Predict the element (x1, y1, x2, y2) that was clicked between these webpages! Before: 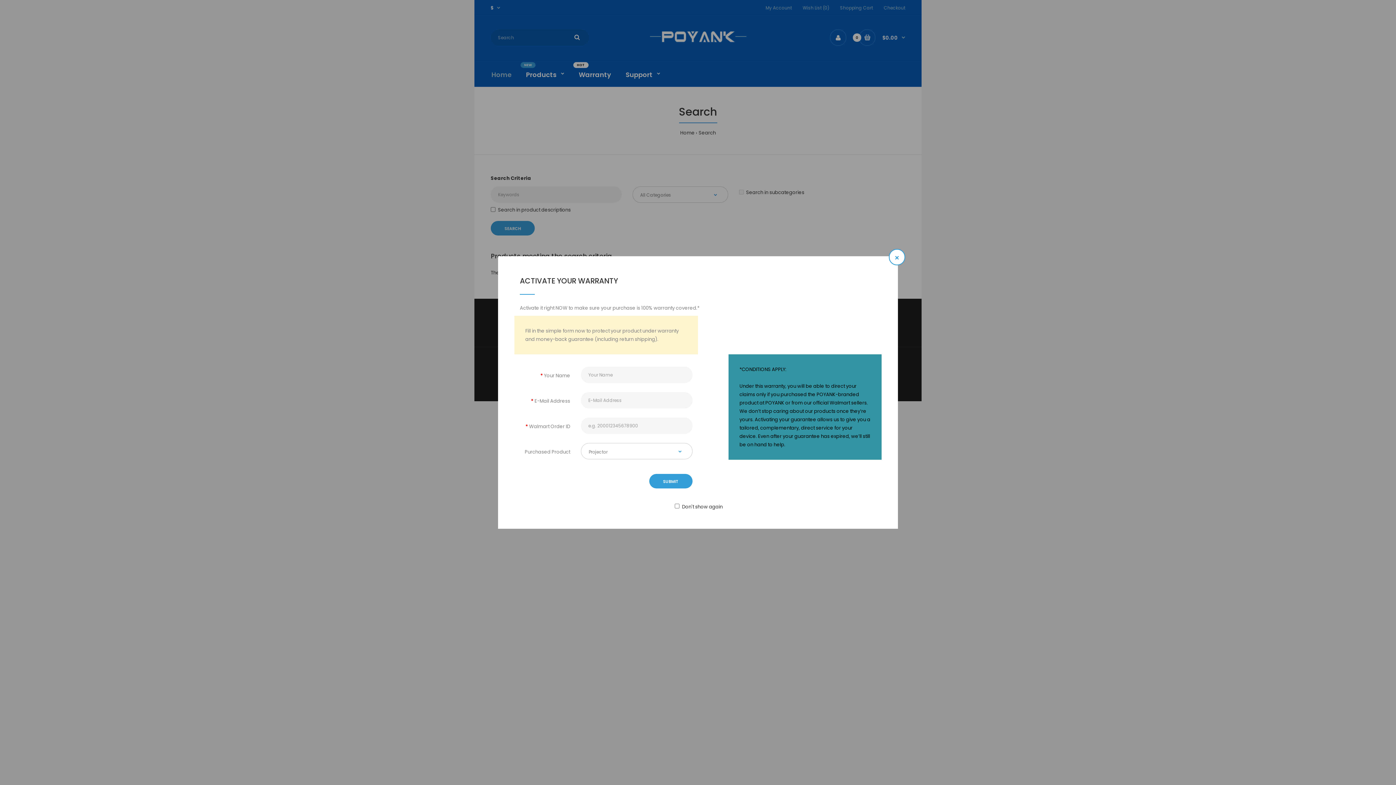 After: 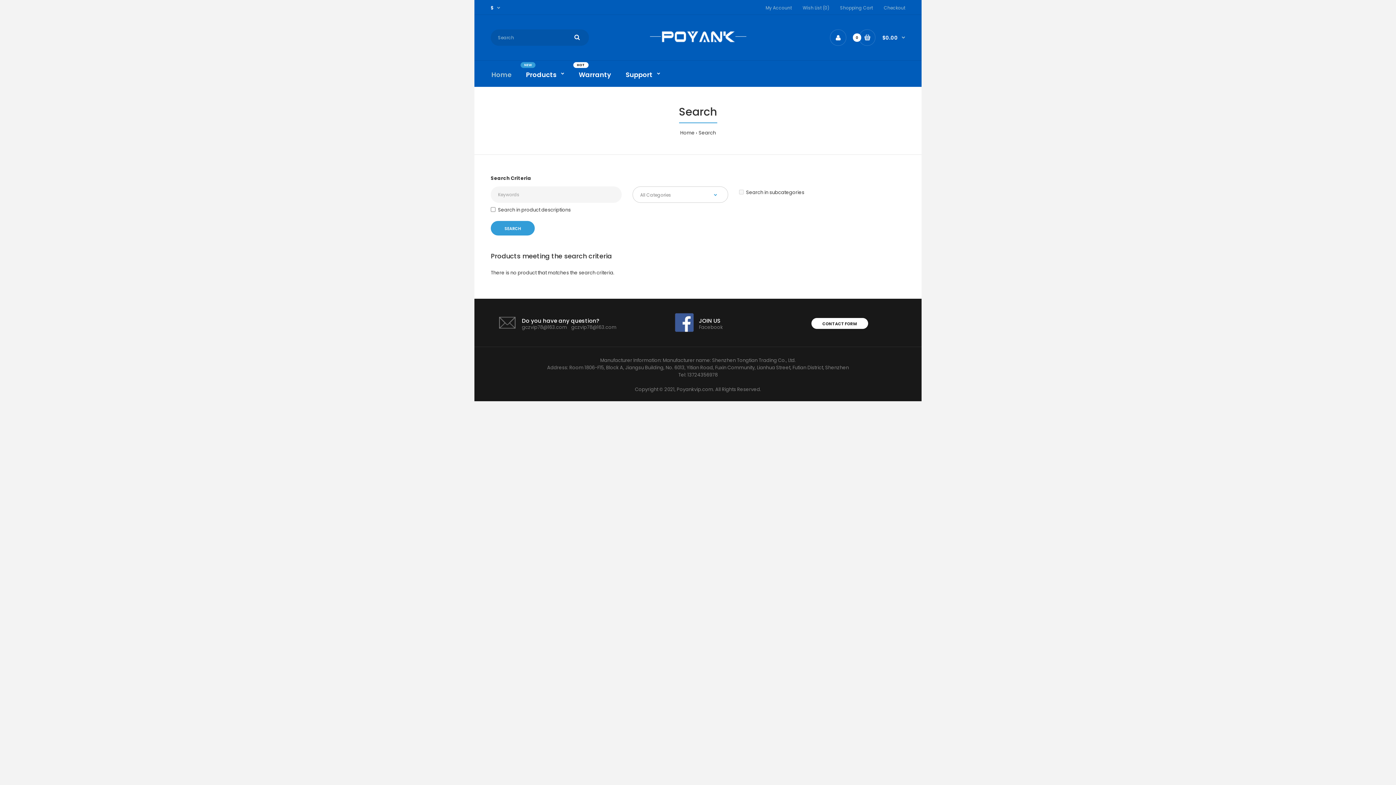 Action: bbox: (889, 249, 905, 265) label: ×